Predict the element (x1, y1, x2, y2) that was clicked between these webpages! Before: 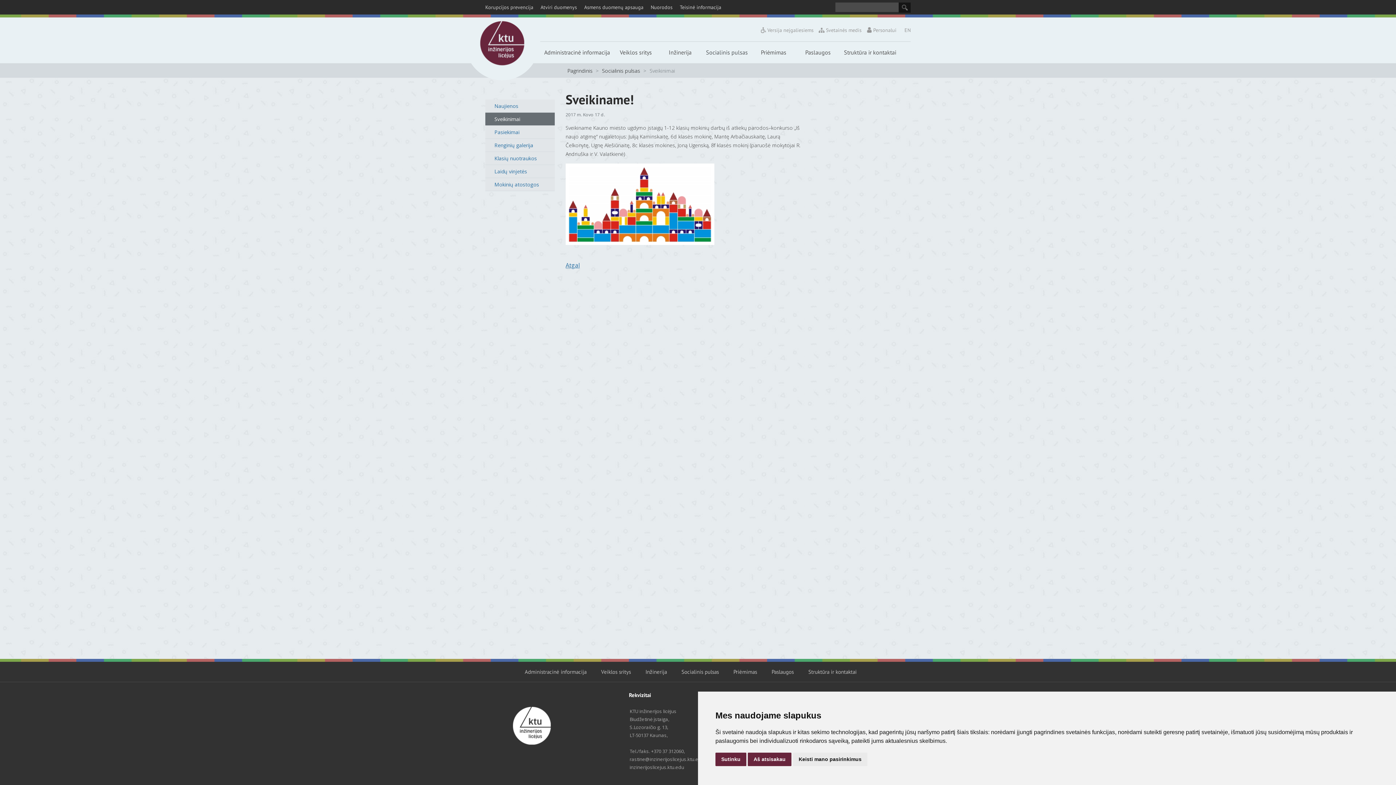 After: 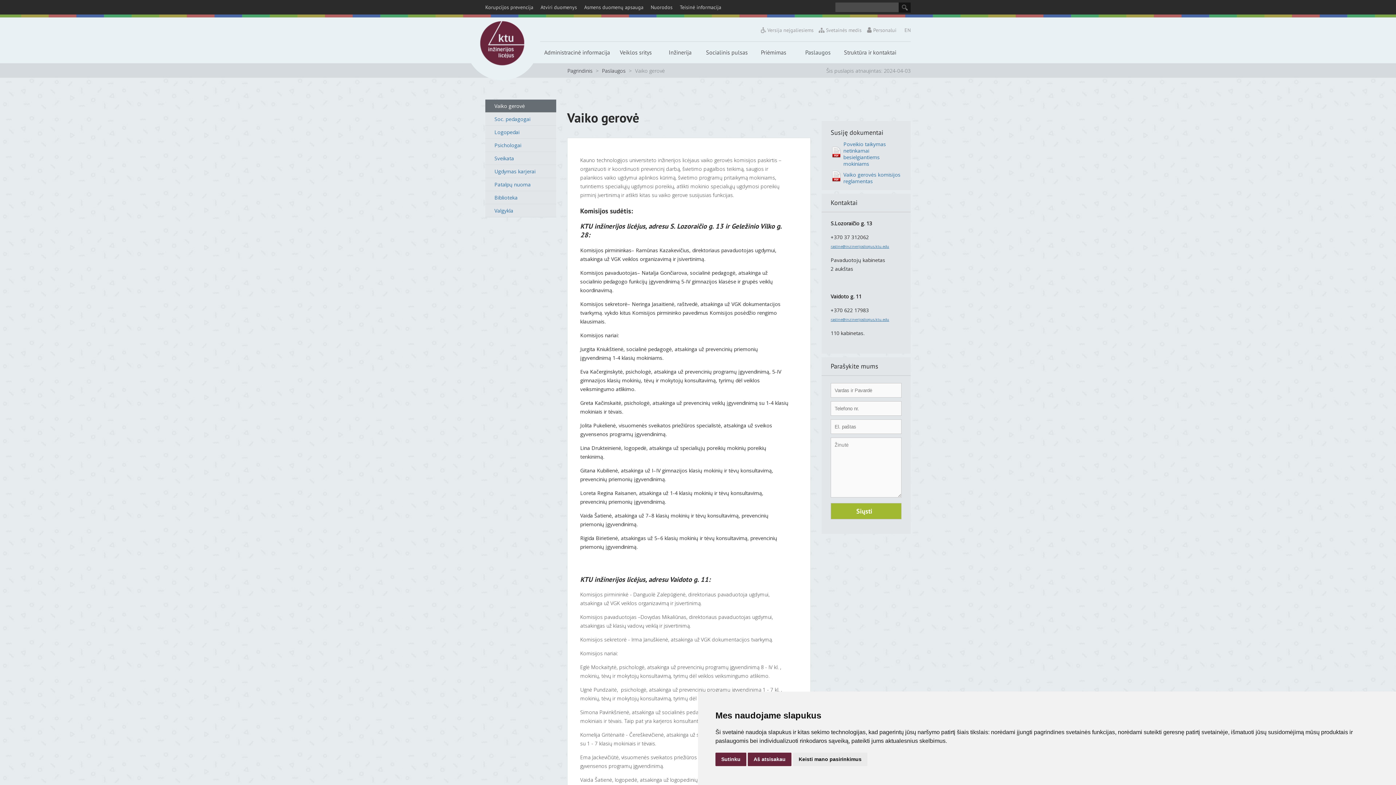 Action: bbox: (771, 668, 794, 675) label: Paslaugos